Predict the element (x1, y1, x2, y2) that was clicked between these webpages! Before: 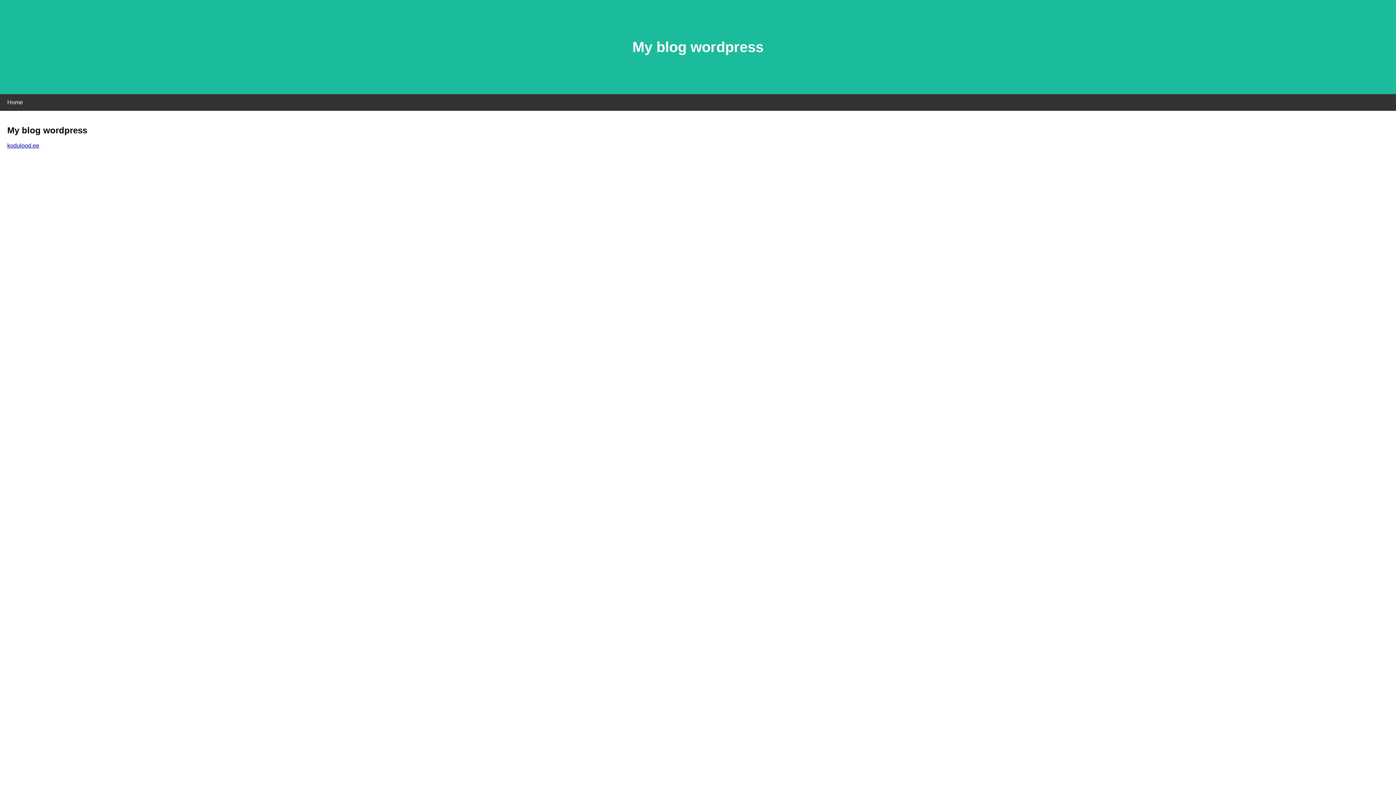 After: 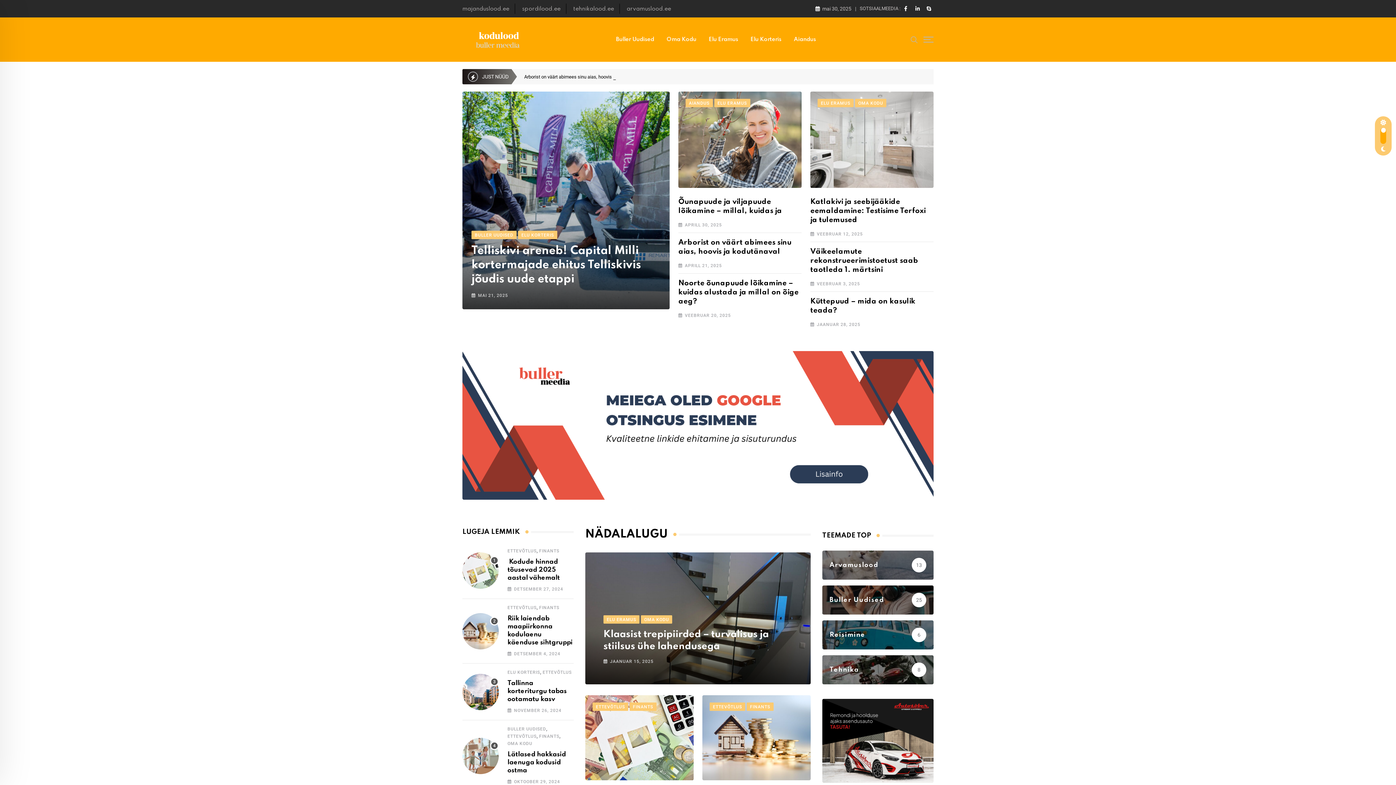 Action: bbox: (7, 142, 39, 148) label: kodulood.ee